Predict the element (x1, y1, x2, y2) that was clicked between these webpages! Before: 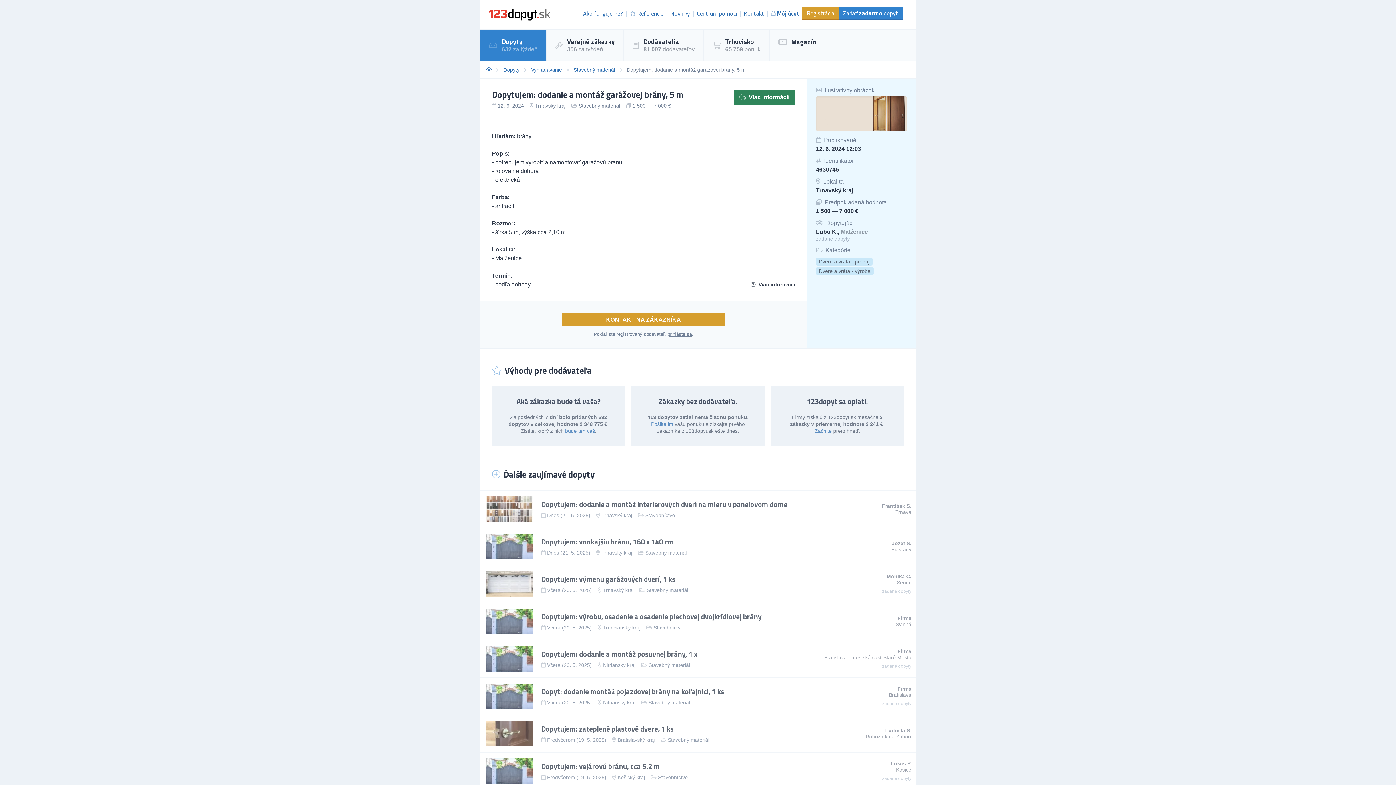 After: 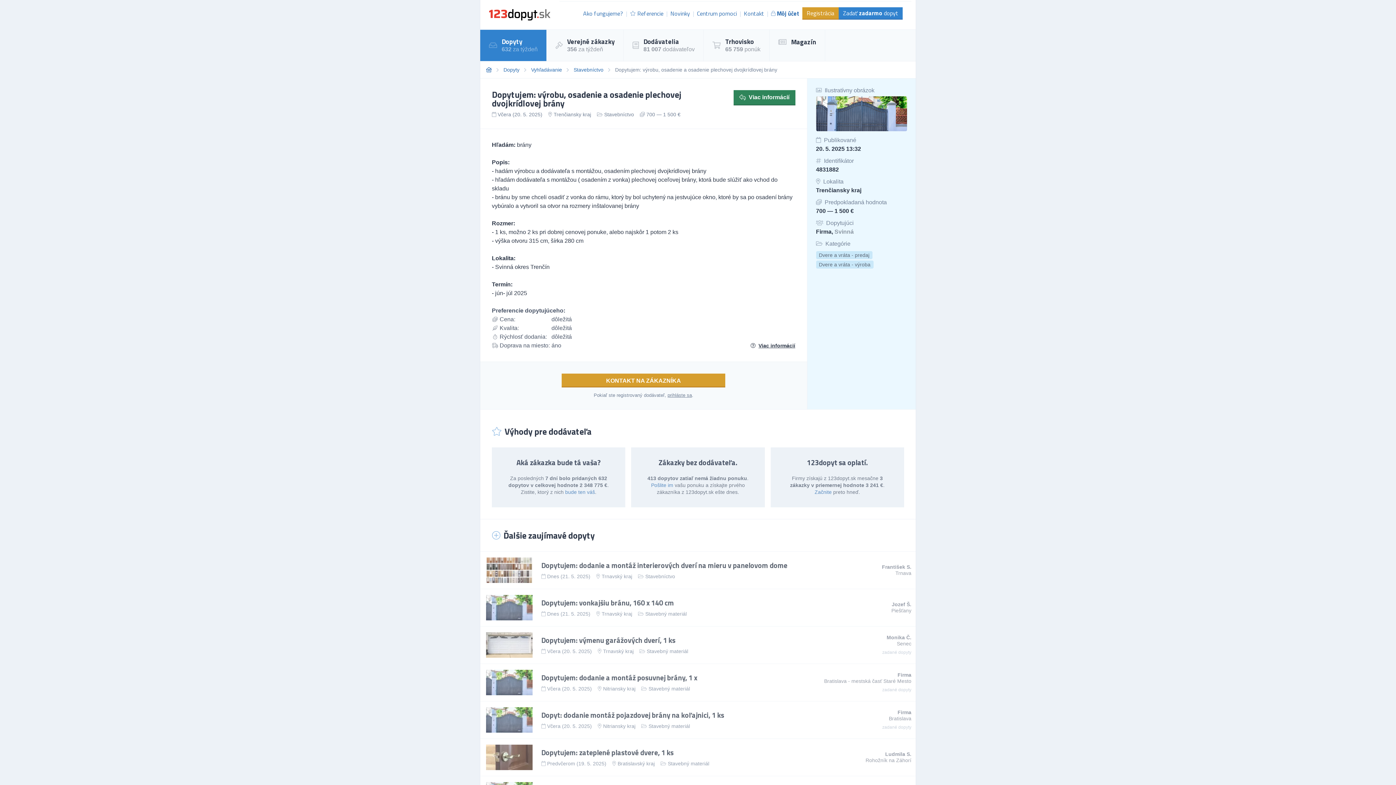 Action: label: Dopytujem: výrobu, osadenie a osadenie plechovej dvojkrídlovej brány bbox: (541, 611, 887, 621)